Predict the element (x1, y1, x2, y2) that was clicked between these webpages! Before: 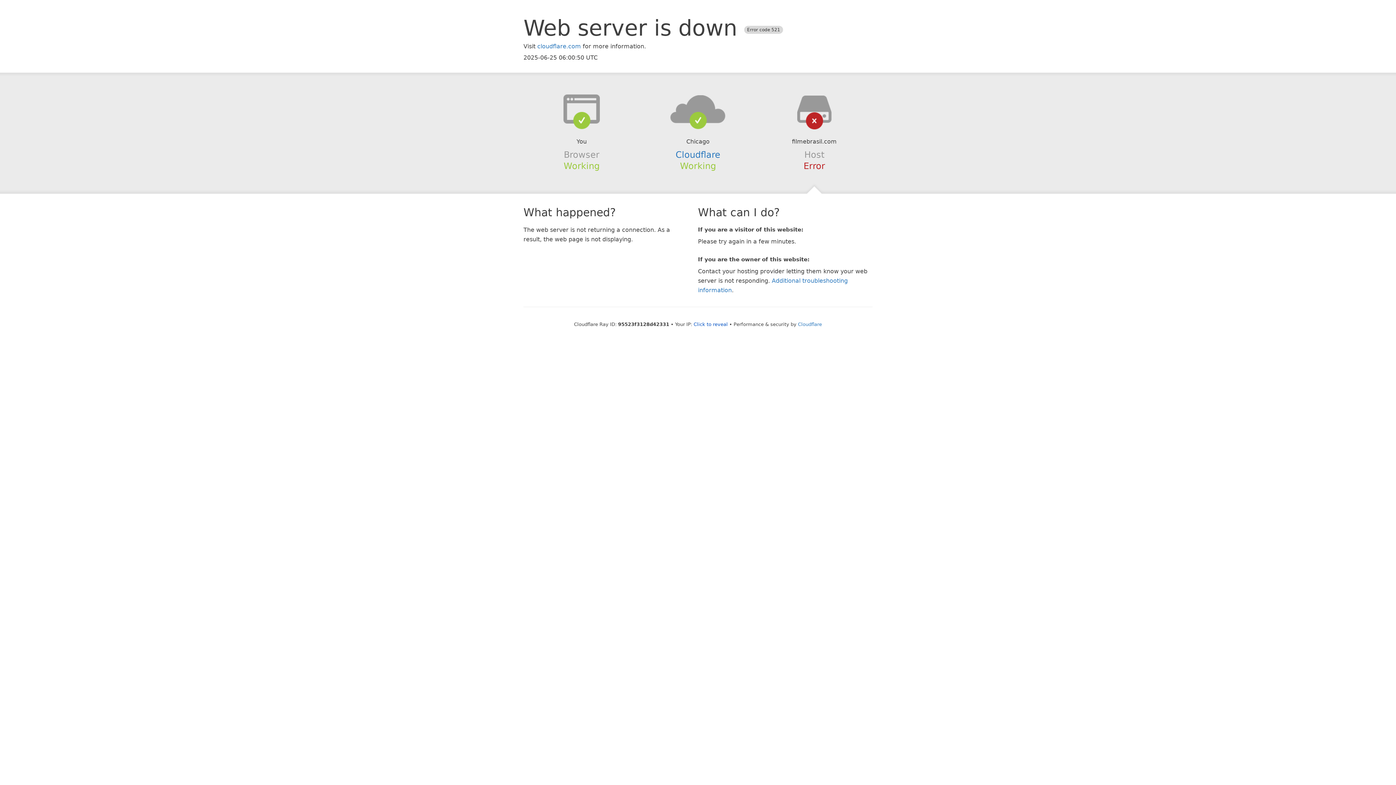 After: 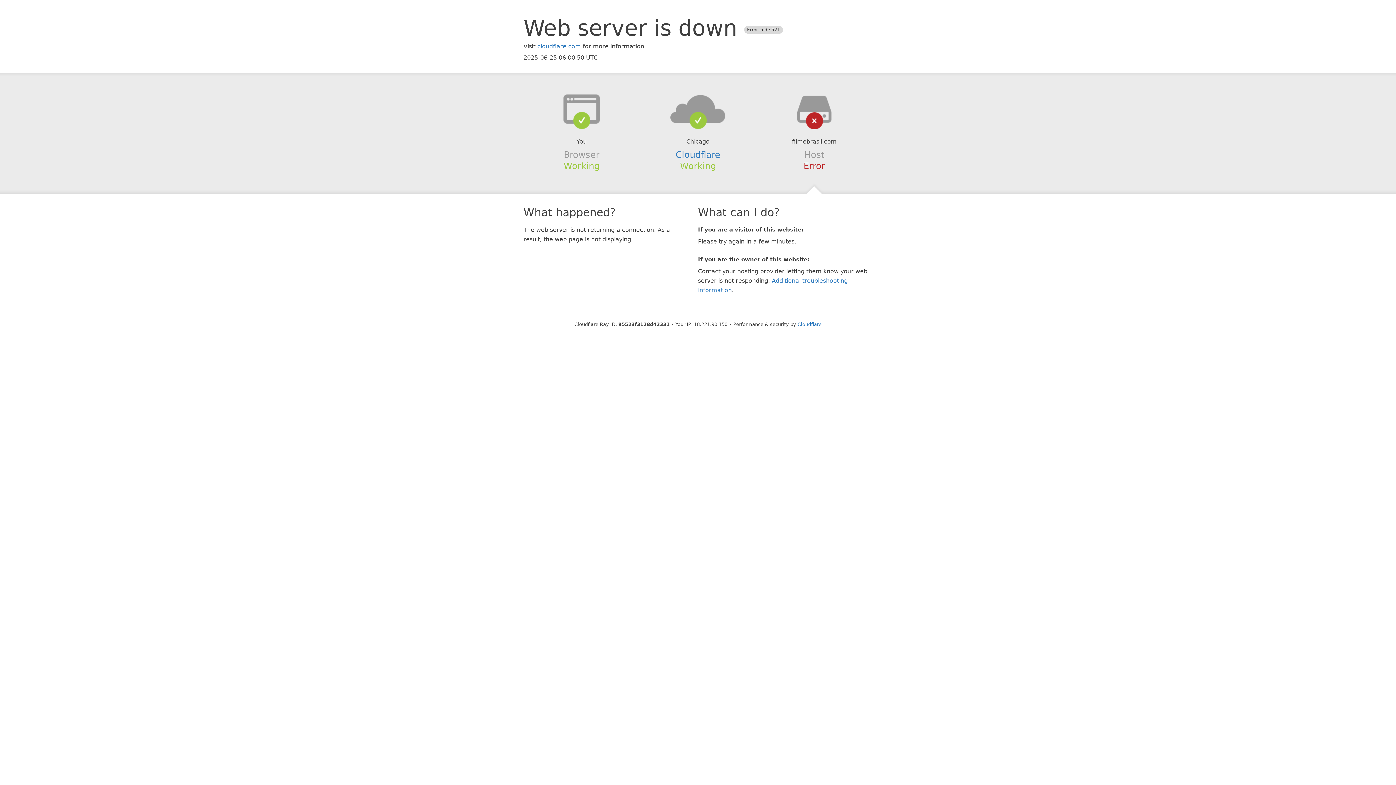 Action: label: Click to reveal bbox: (693, 321, 728, 327)